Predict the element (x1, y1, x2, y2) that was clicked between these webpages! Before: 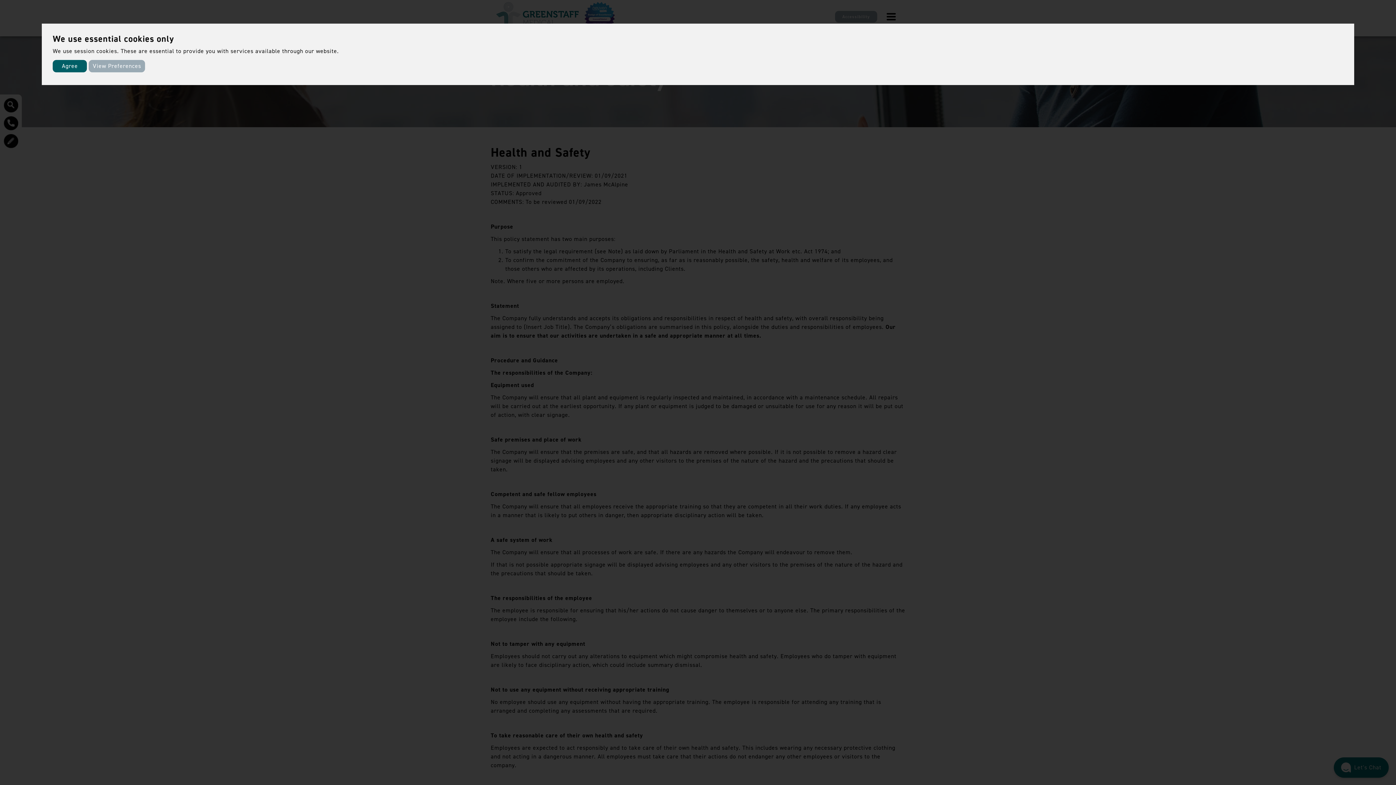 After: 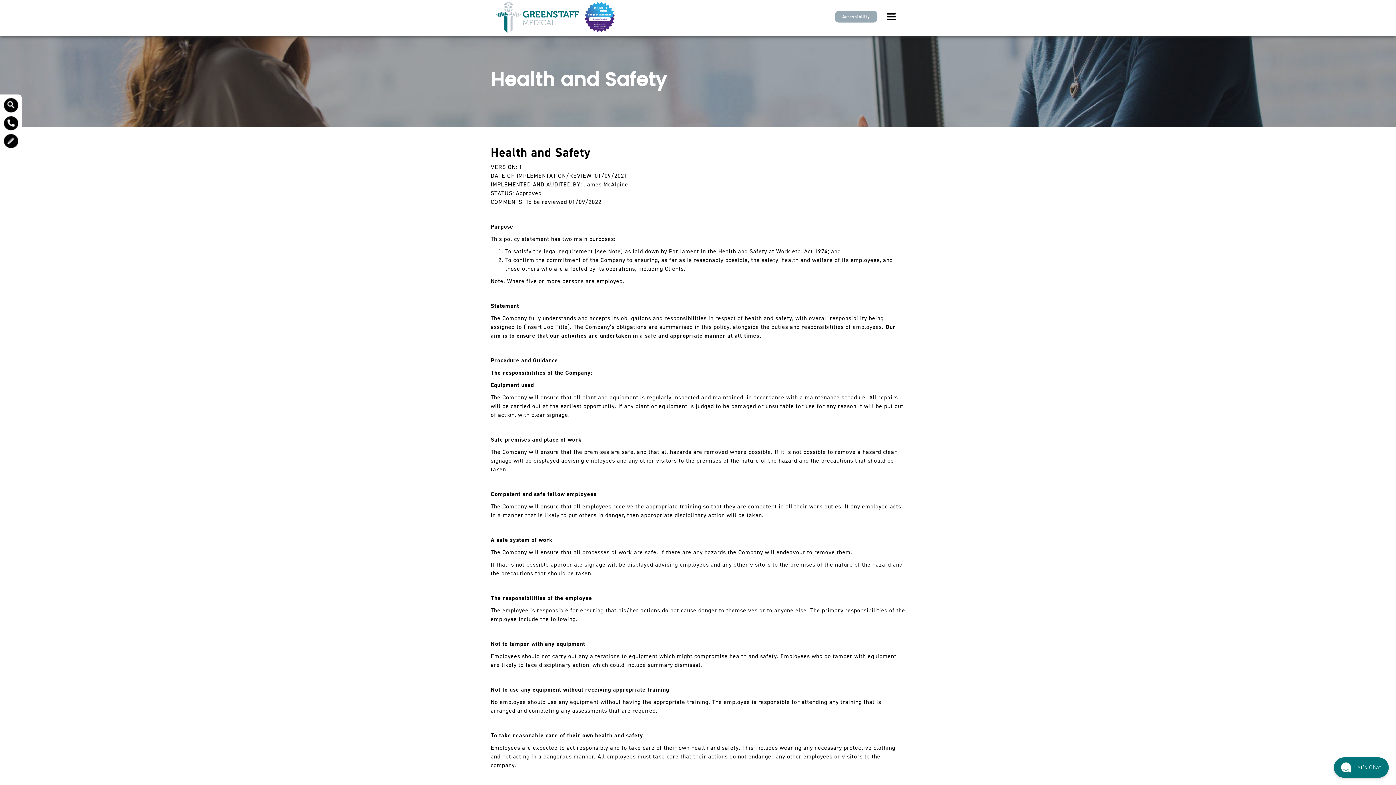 Action: label: Agree bbox: (52, 60, 86, 72)